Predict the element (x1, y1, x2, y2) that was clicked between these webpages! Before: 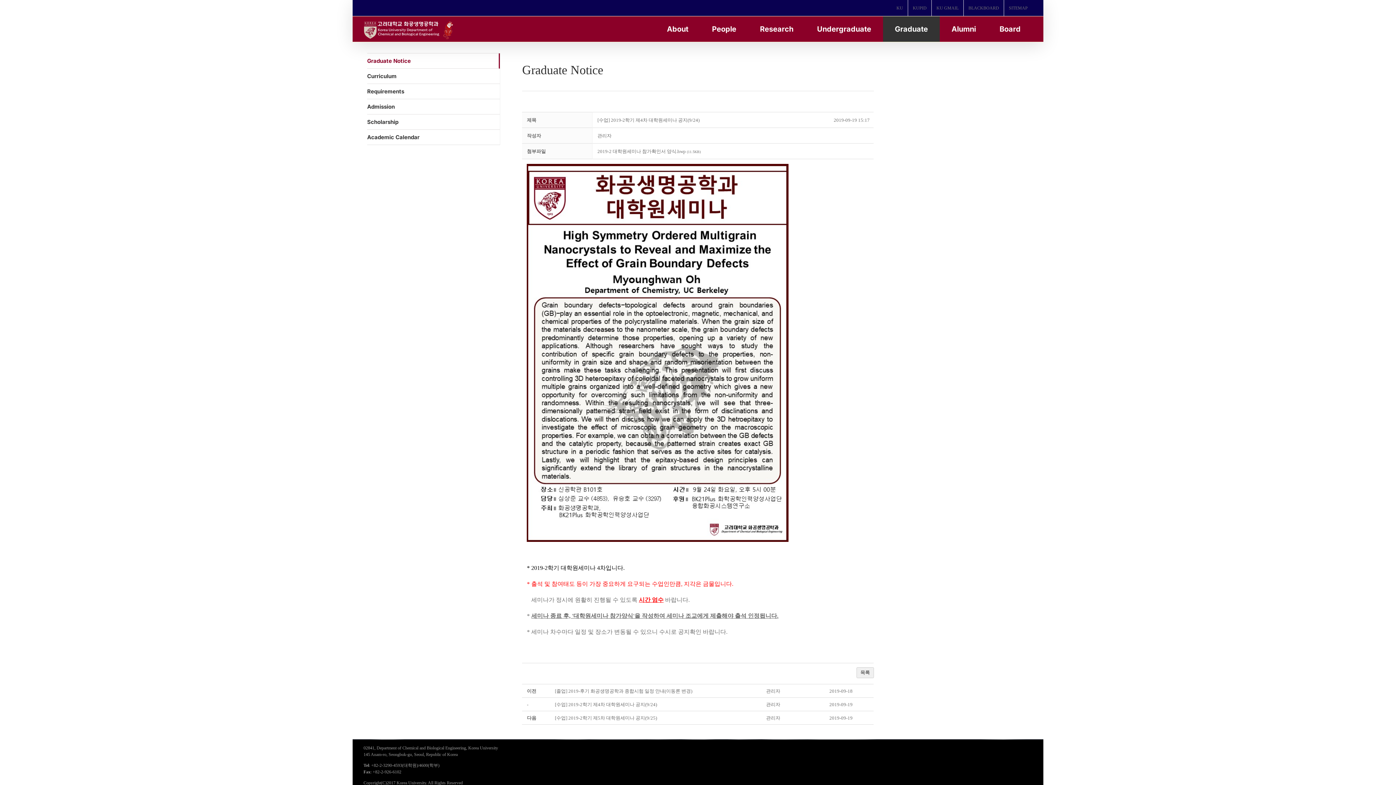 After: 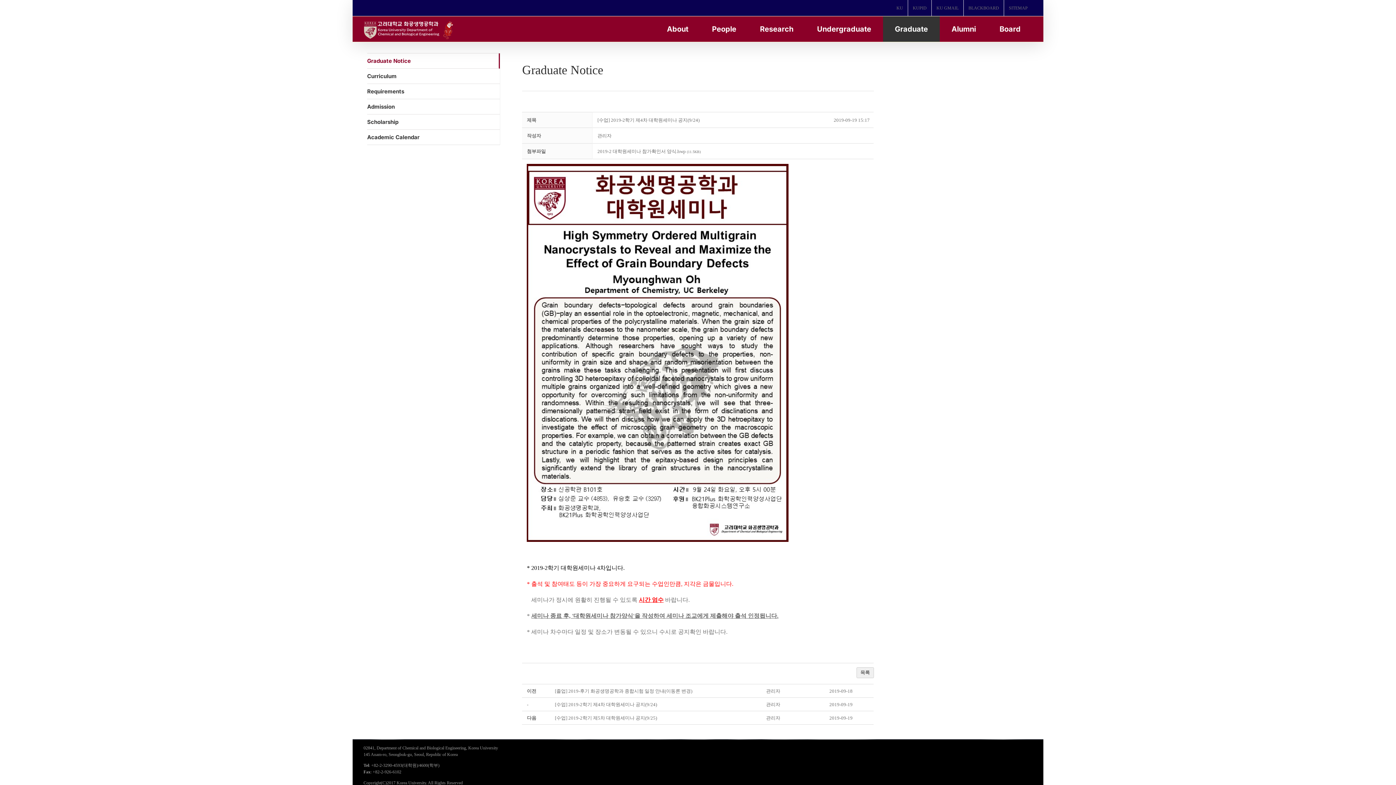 Action: label: [수업] 2019-2학기 제4차 대학원세미나 공지(9/24) bbox: (555, 702, 657, 707)